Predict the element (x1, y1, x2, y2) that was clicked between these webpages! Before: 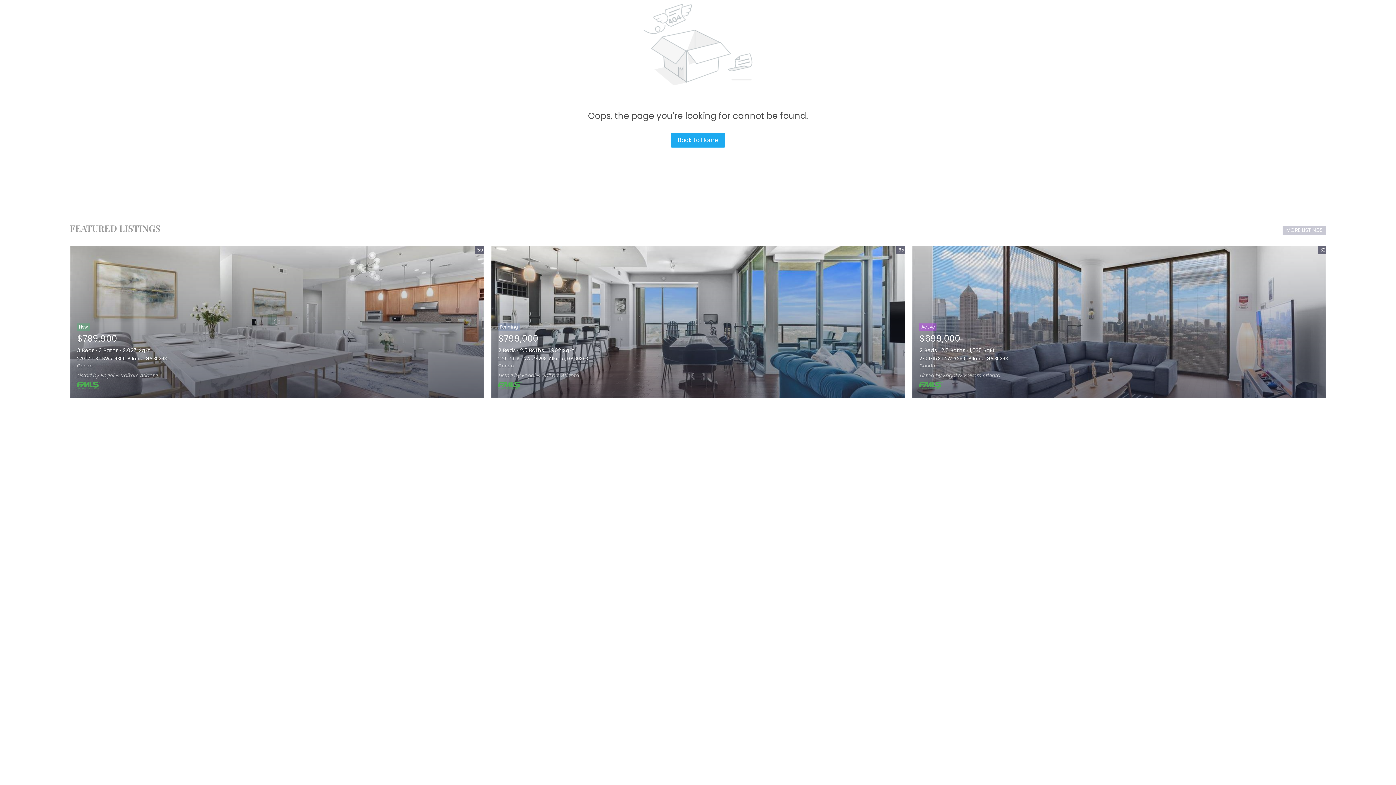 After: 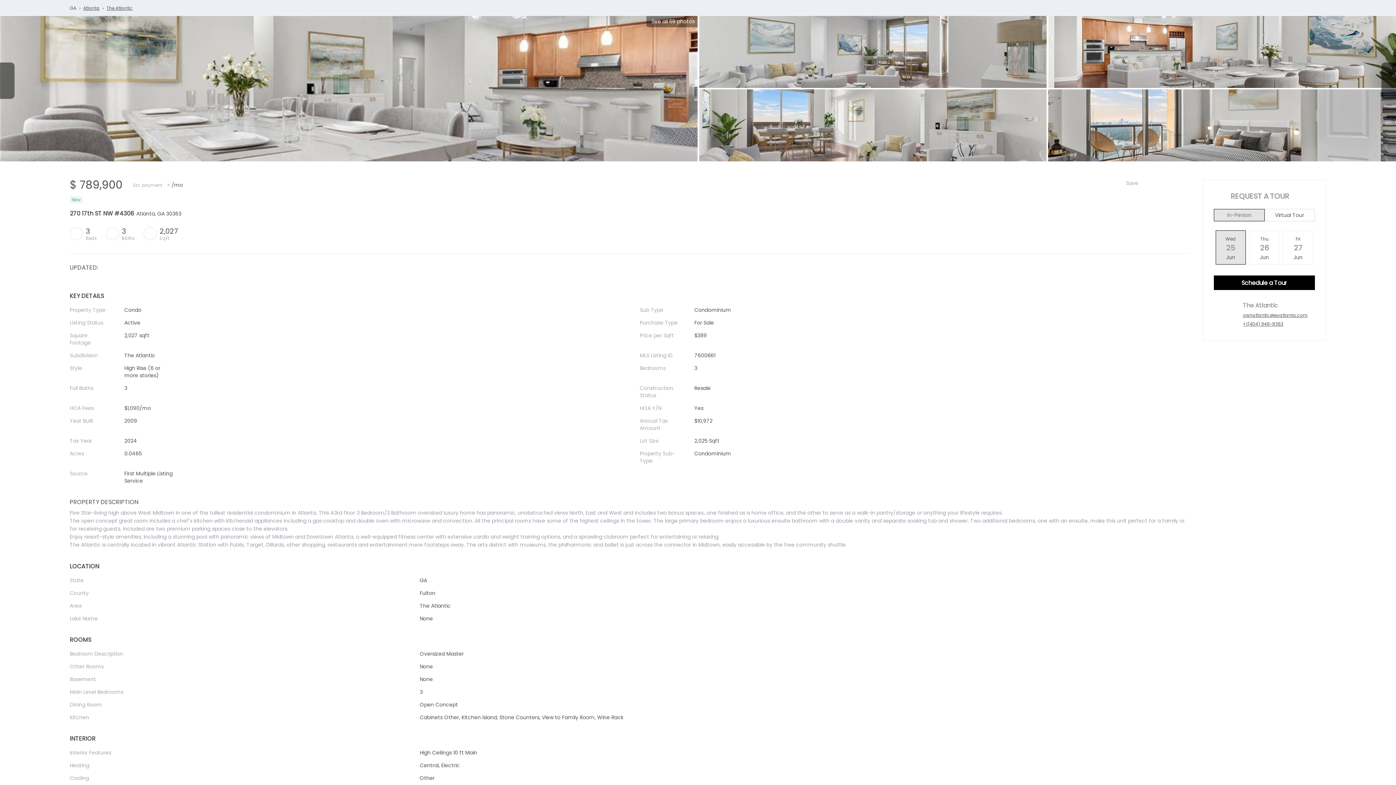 Action: bbox: (77, 355, 166, 361) label: 270 17th ST NW #4306, Atlanta, GA 30363